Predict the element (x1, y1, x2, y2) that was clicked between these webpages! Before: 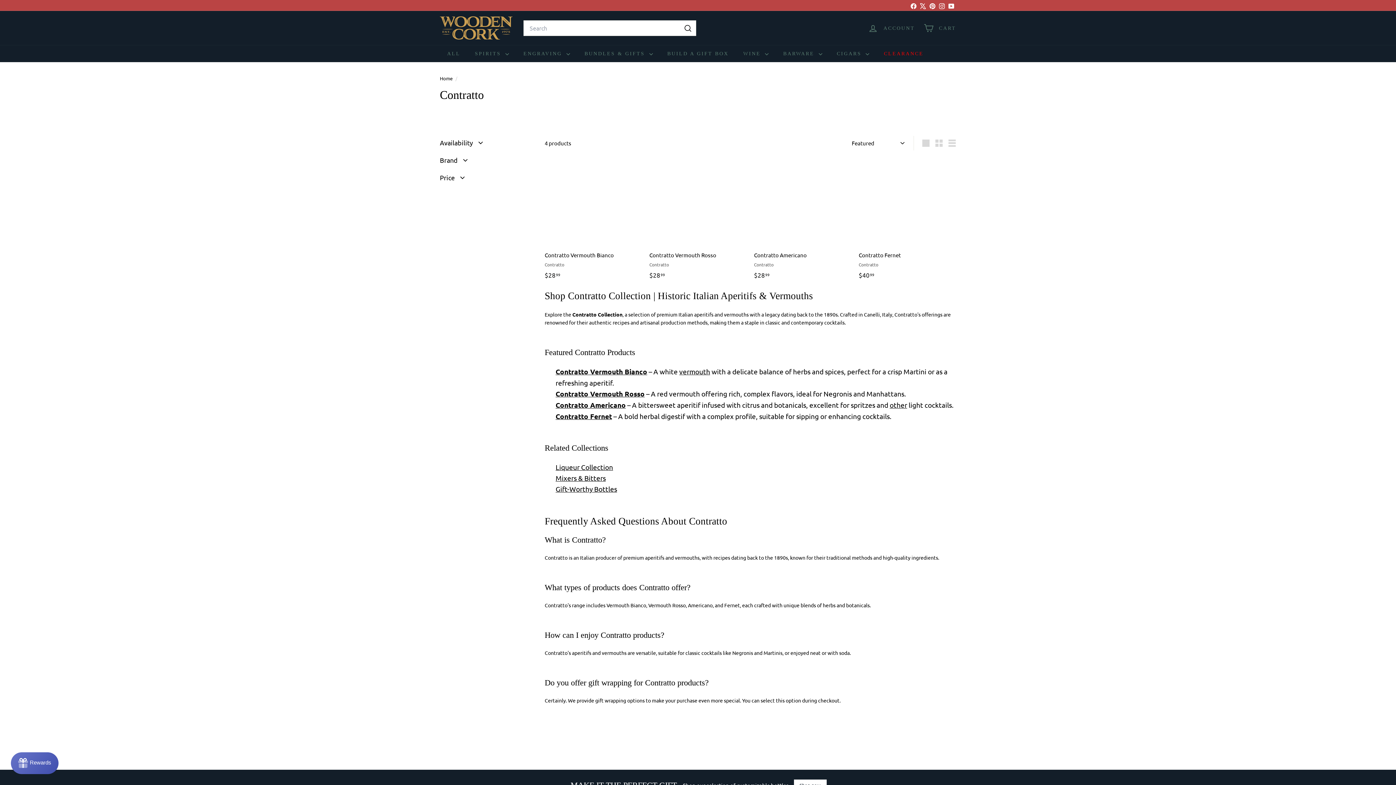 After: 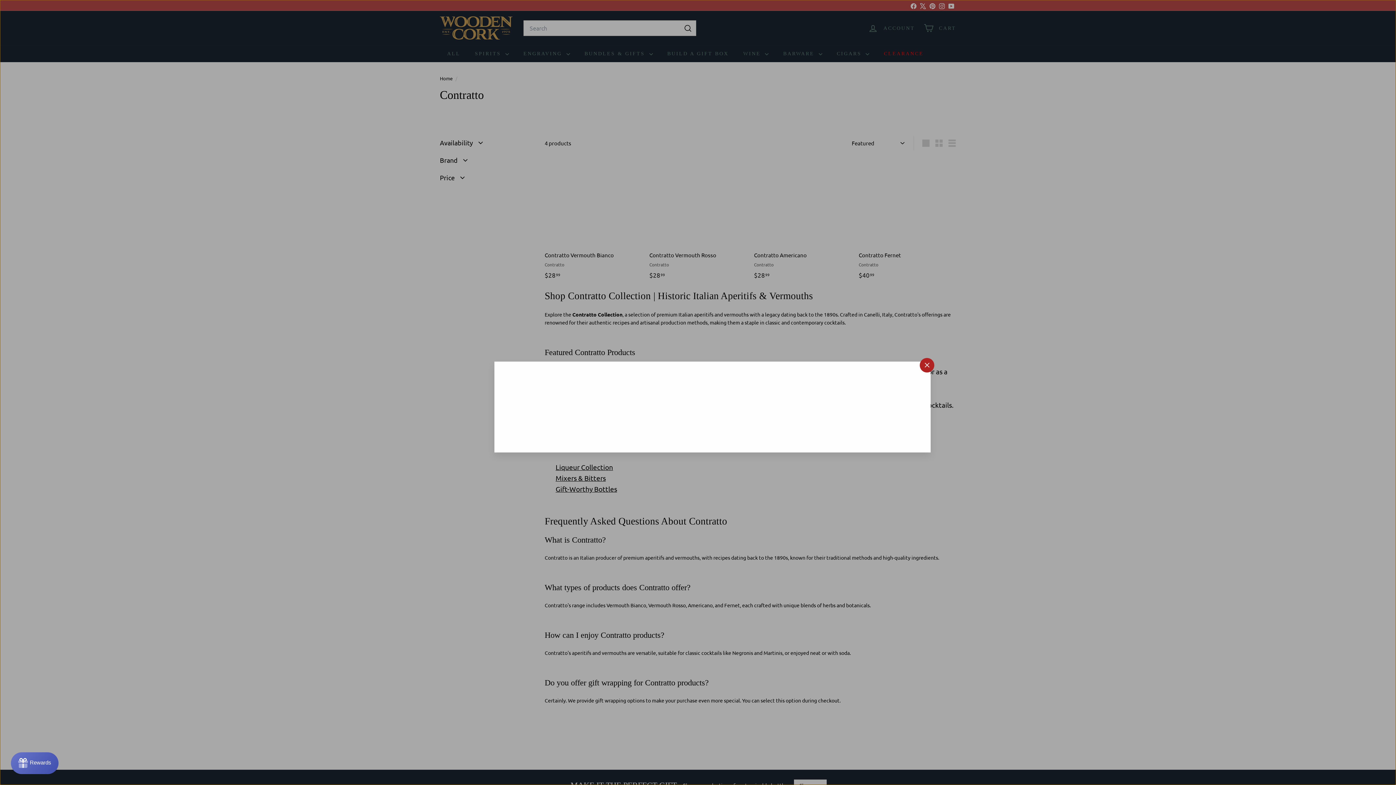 Action: label: Quick shop bbox: (632, 154, 645, 167)